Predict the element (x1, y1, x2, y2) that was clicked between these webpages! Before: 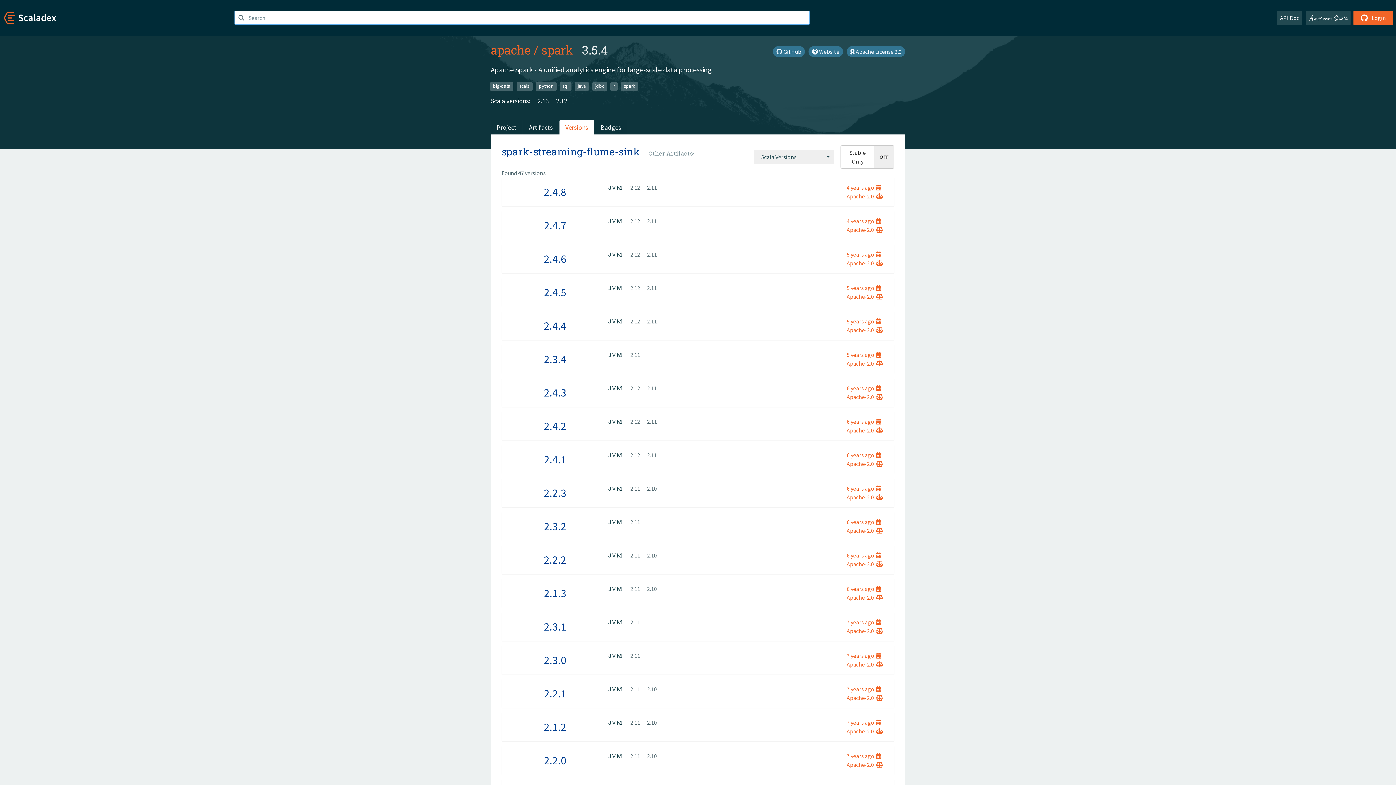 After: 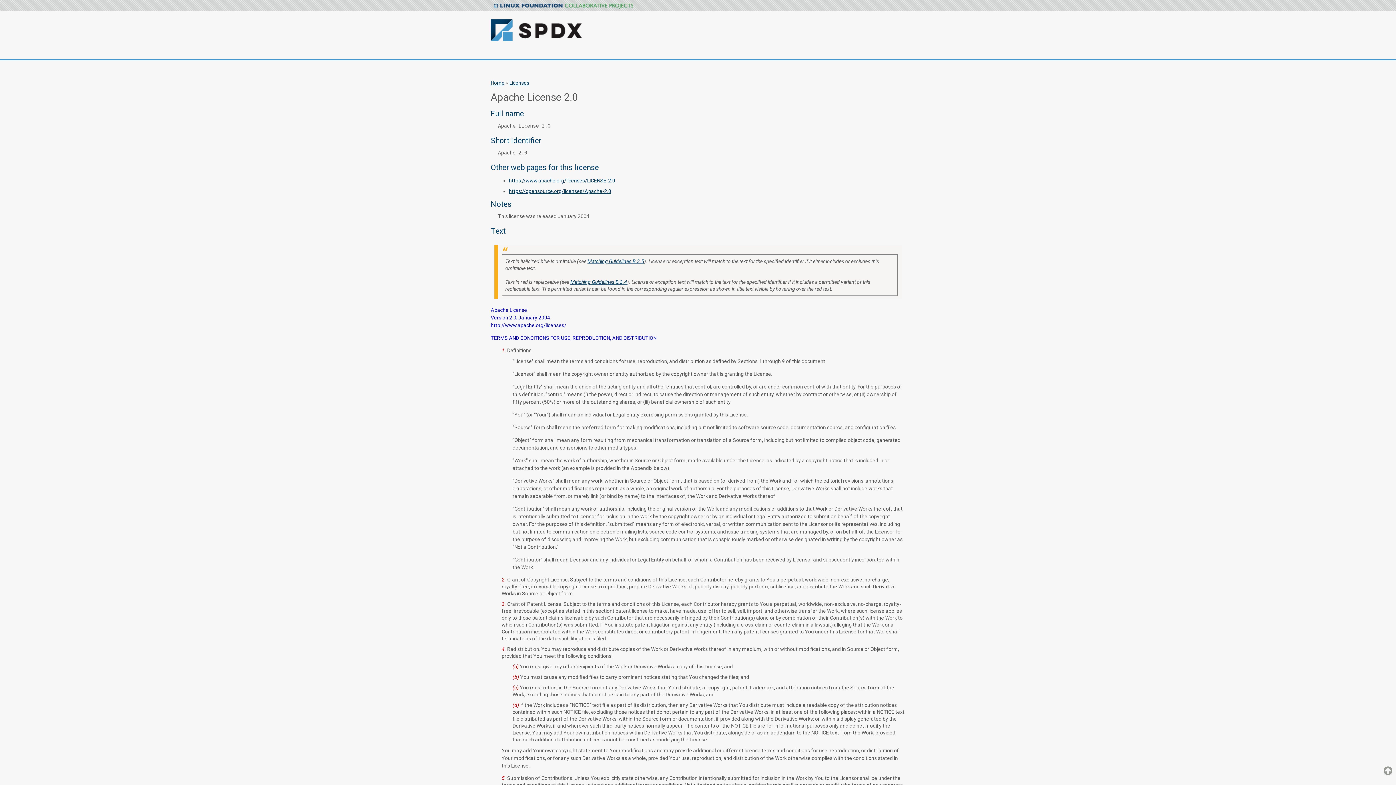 Action: bbox: (846, 627, 883, 634) label: Apache-2.0